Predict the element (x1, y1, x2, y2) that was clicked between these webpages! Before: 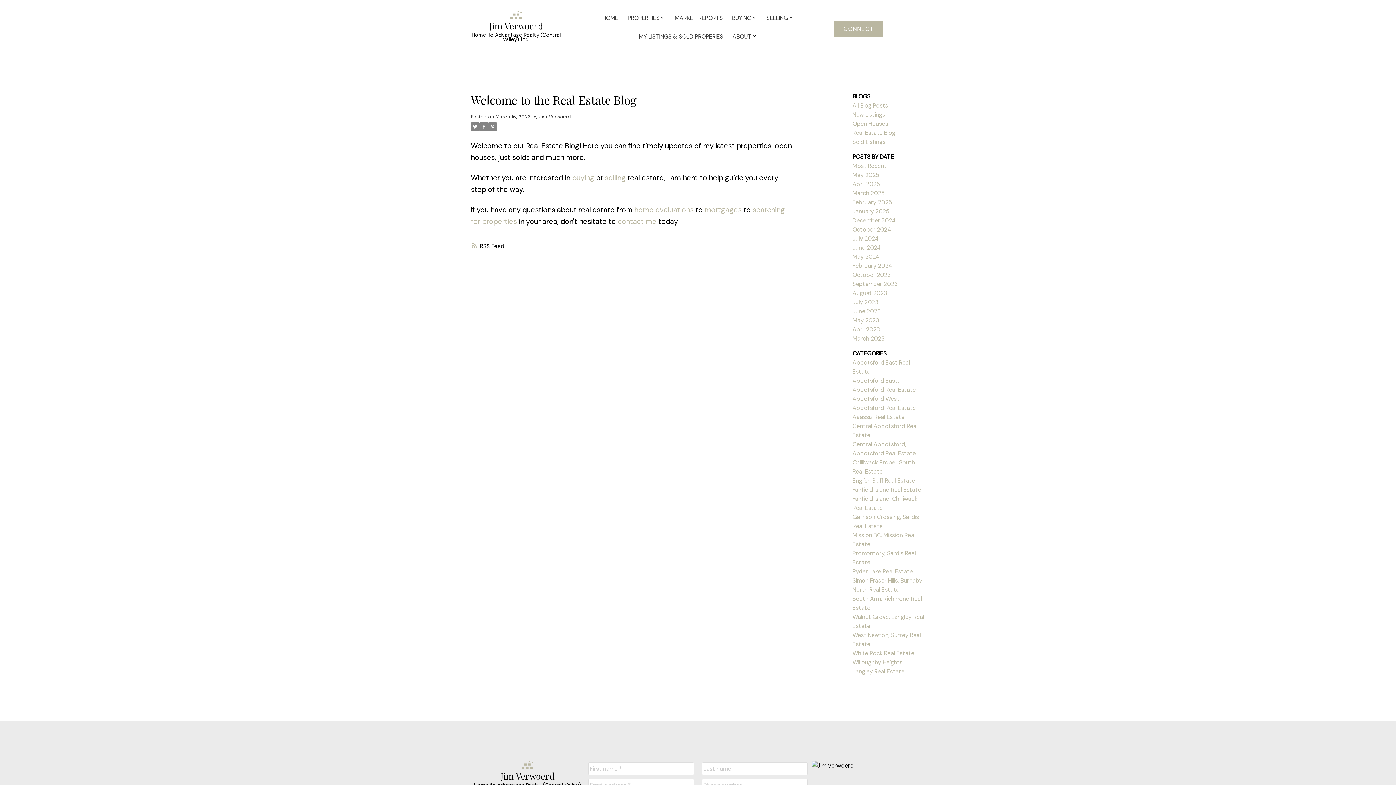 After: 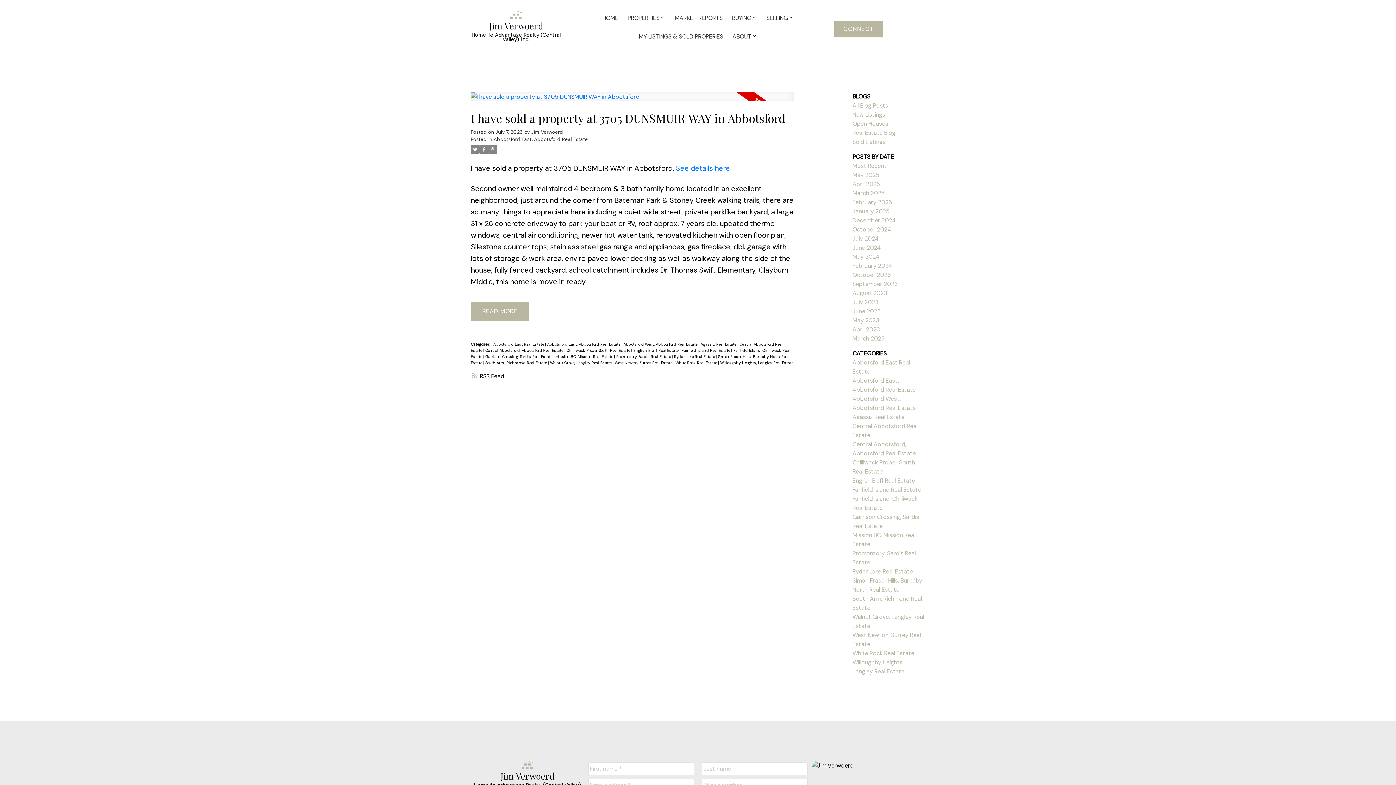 Action: label: July 2023 bbox: (852, 298, 878, 306)